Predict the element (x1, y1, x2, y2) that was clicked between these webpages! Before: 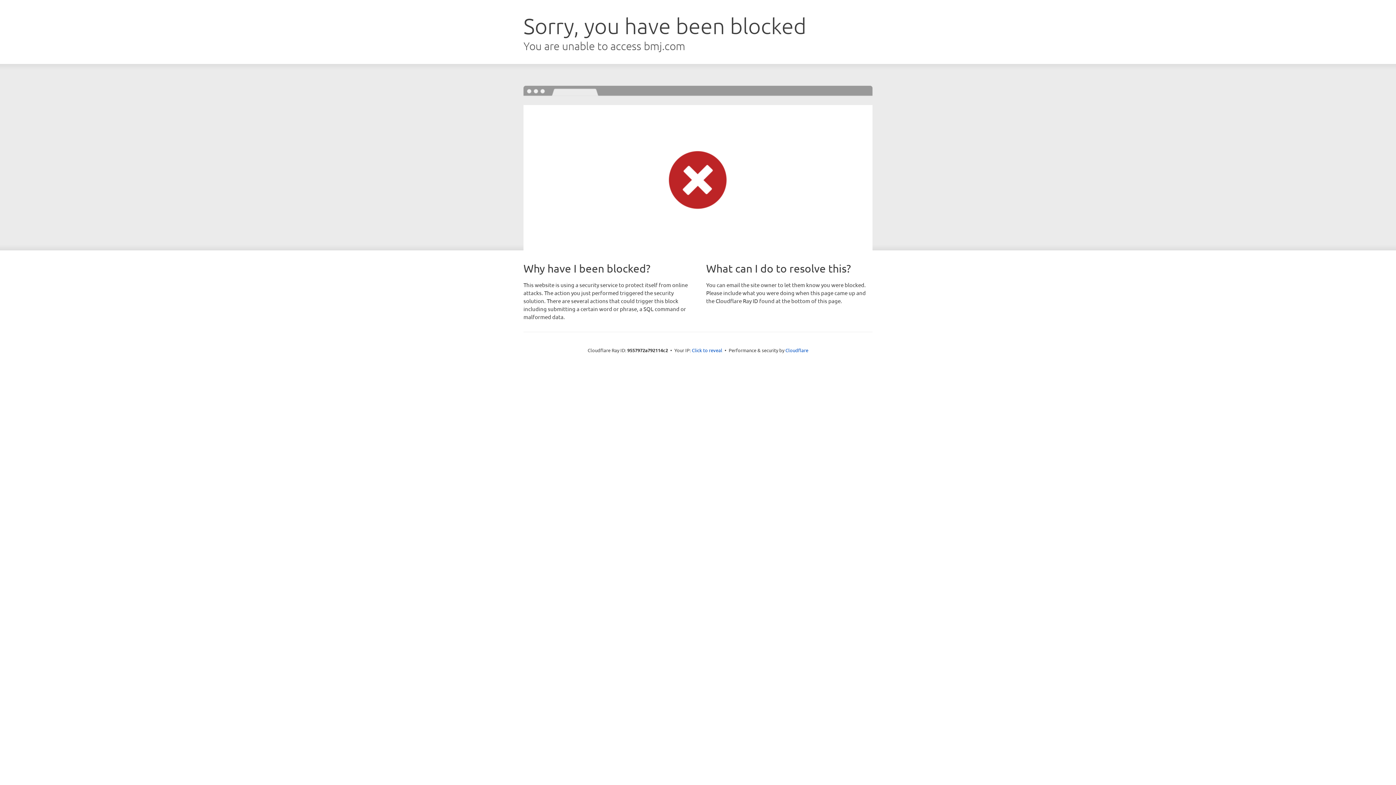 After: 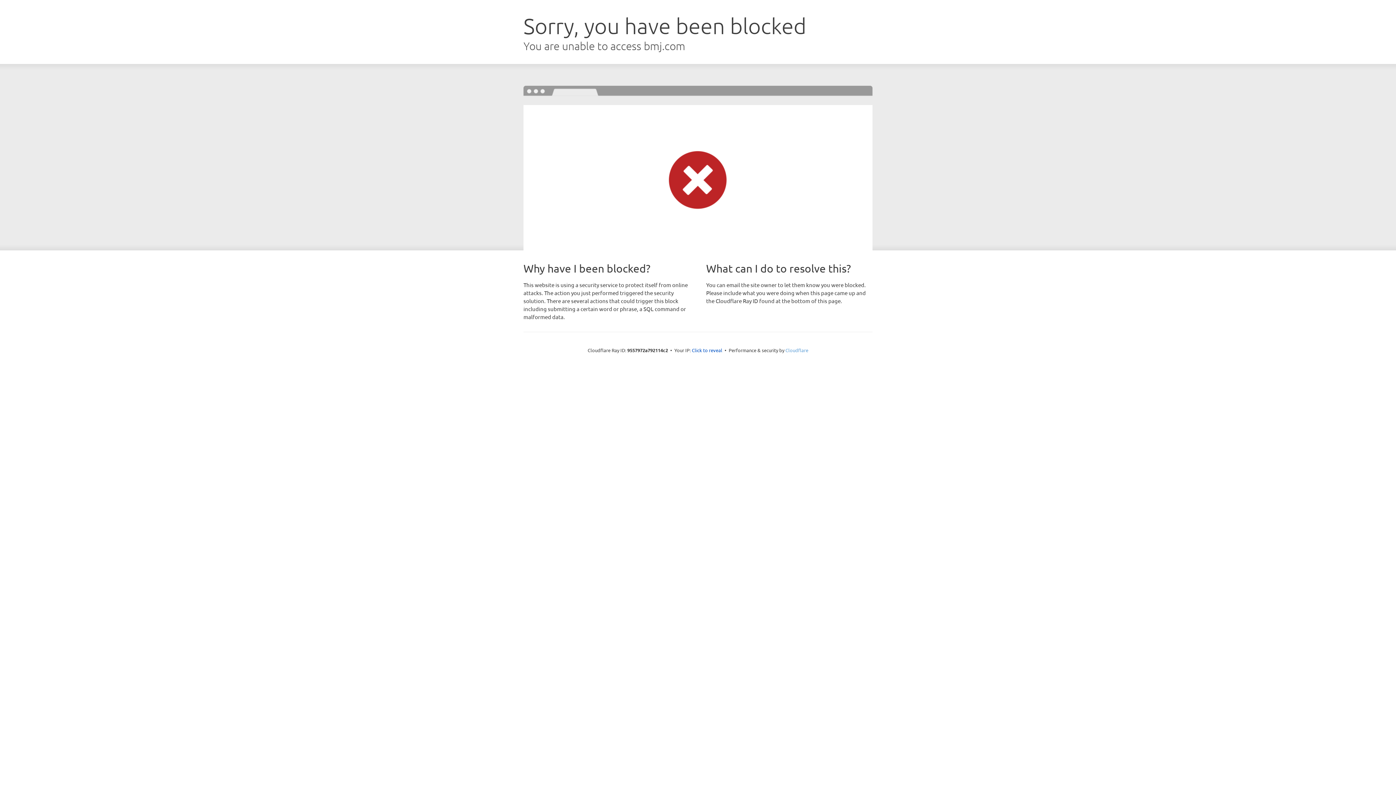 Action: label: Cloudflare bbox: (785, 347, 808, 353)